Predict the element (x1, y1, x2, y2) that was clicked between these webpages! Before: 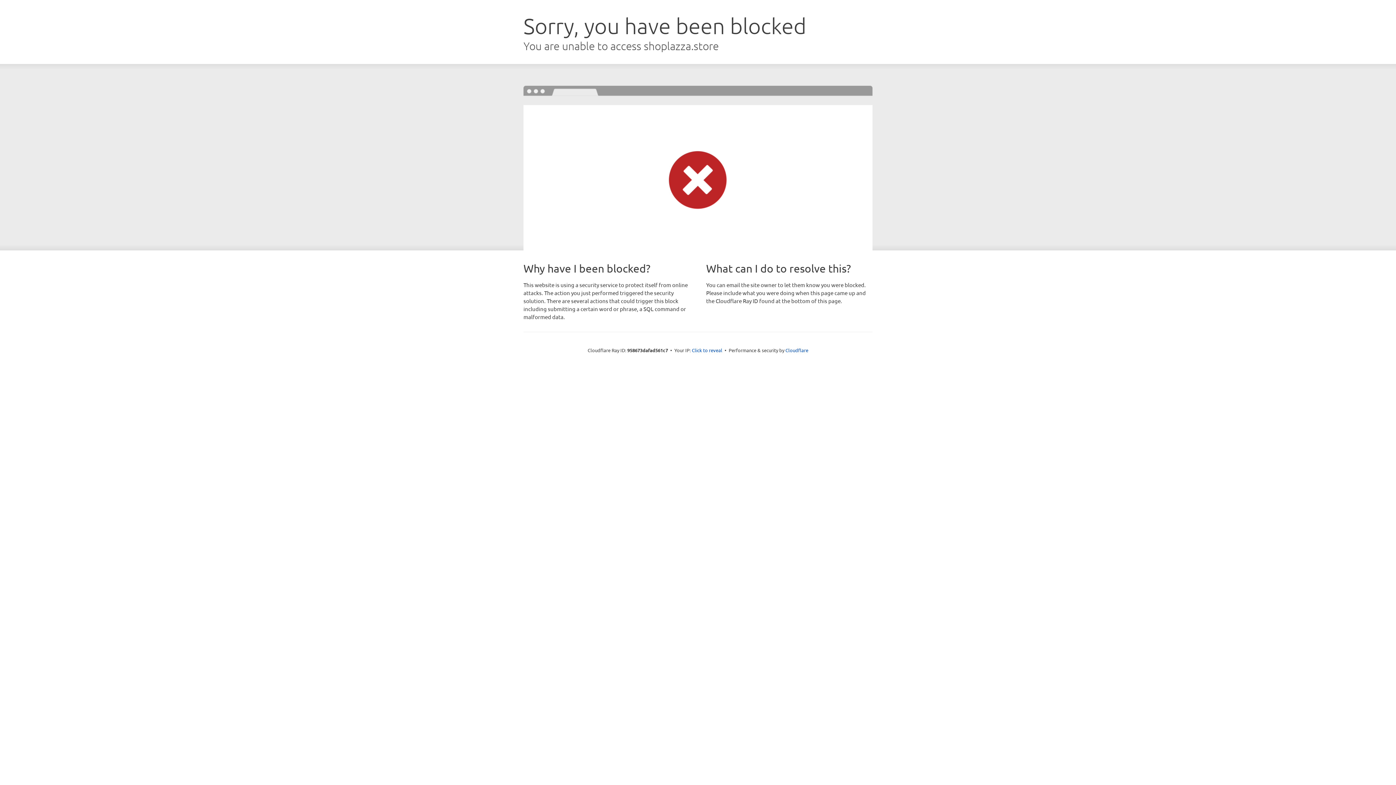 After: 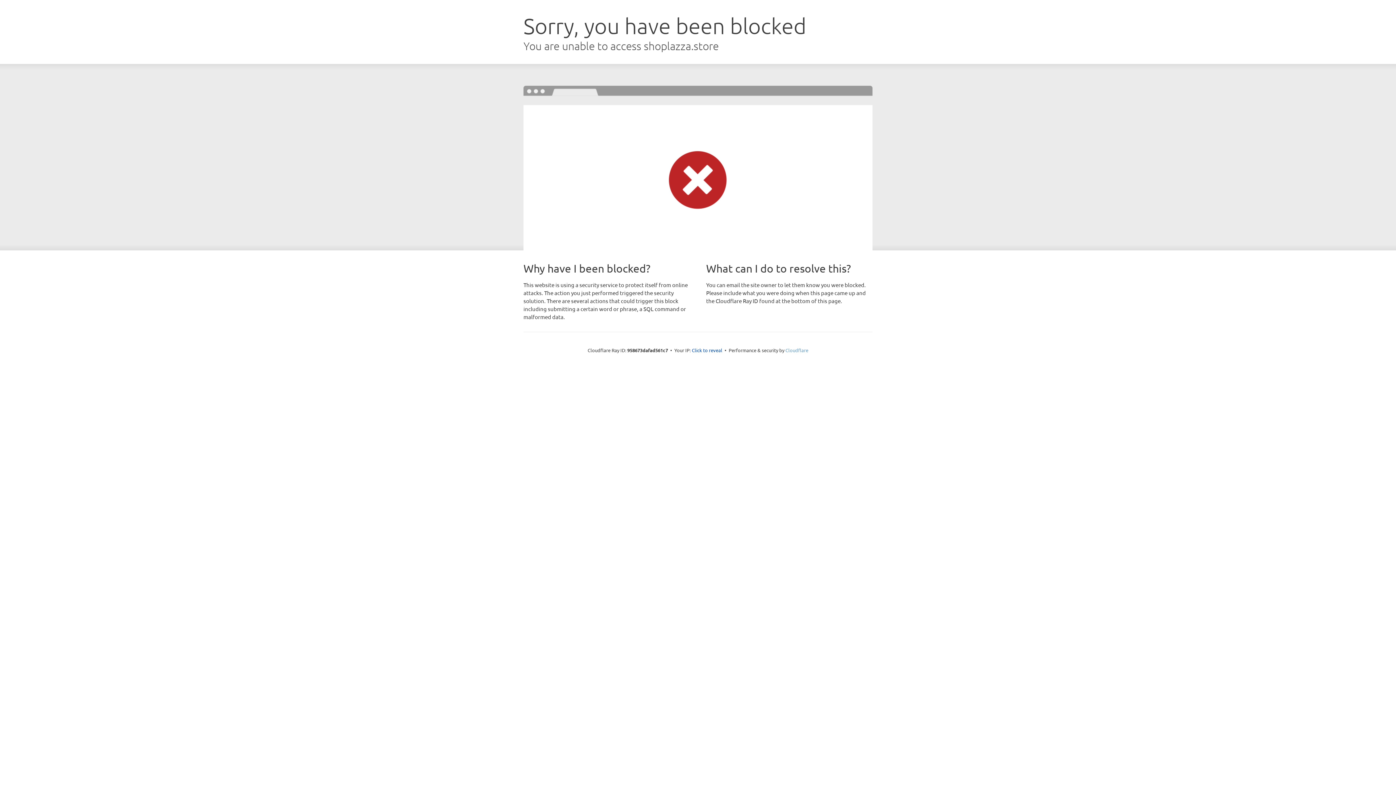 Action: label: Cloudflare bbox: (785, 347, 808, 353)